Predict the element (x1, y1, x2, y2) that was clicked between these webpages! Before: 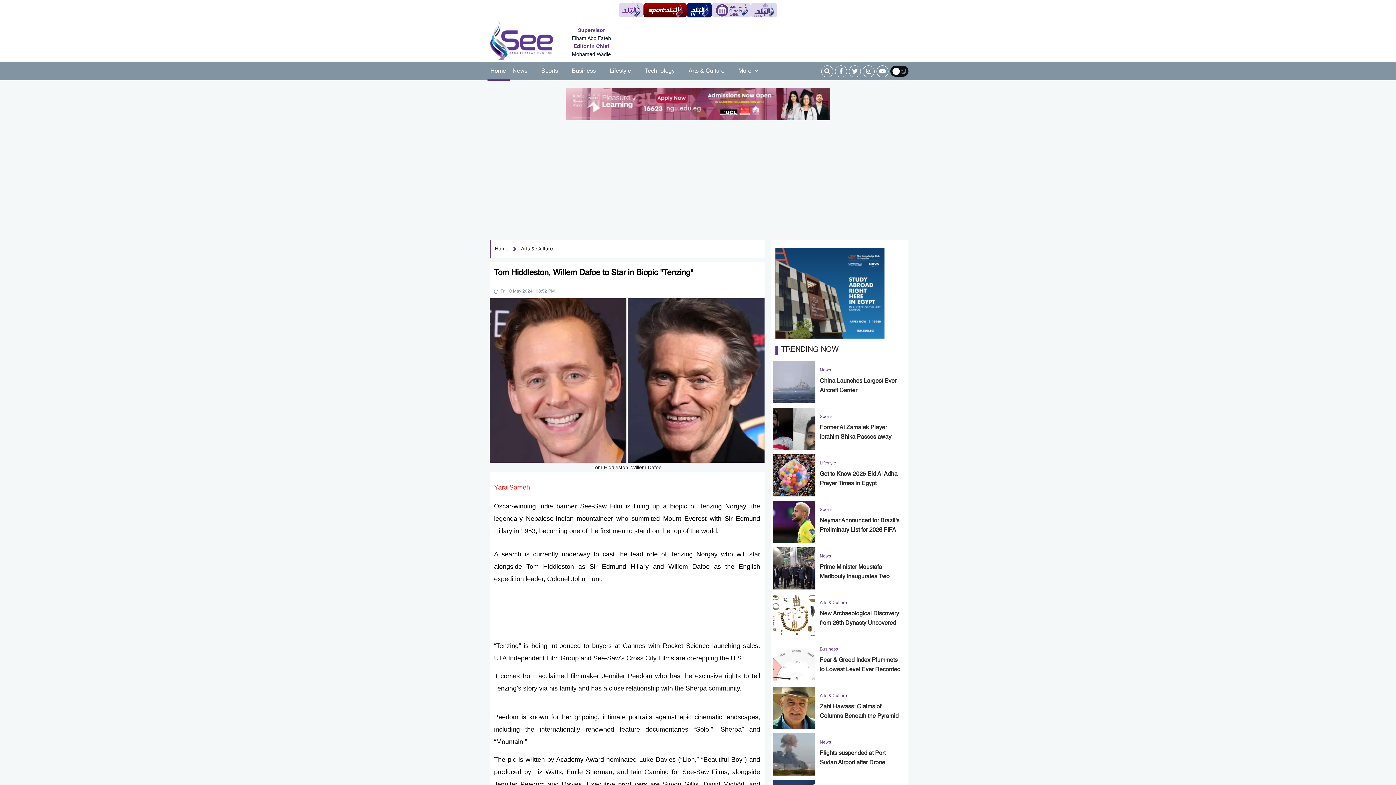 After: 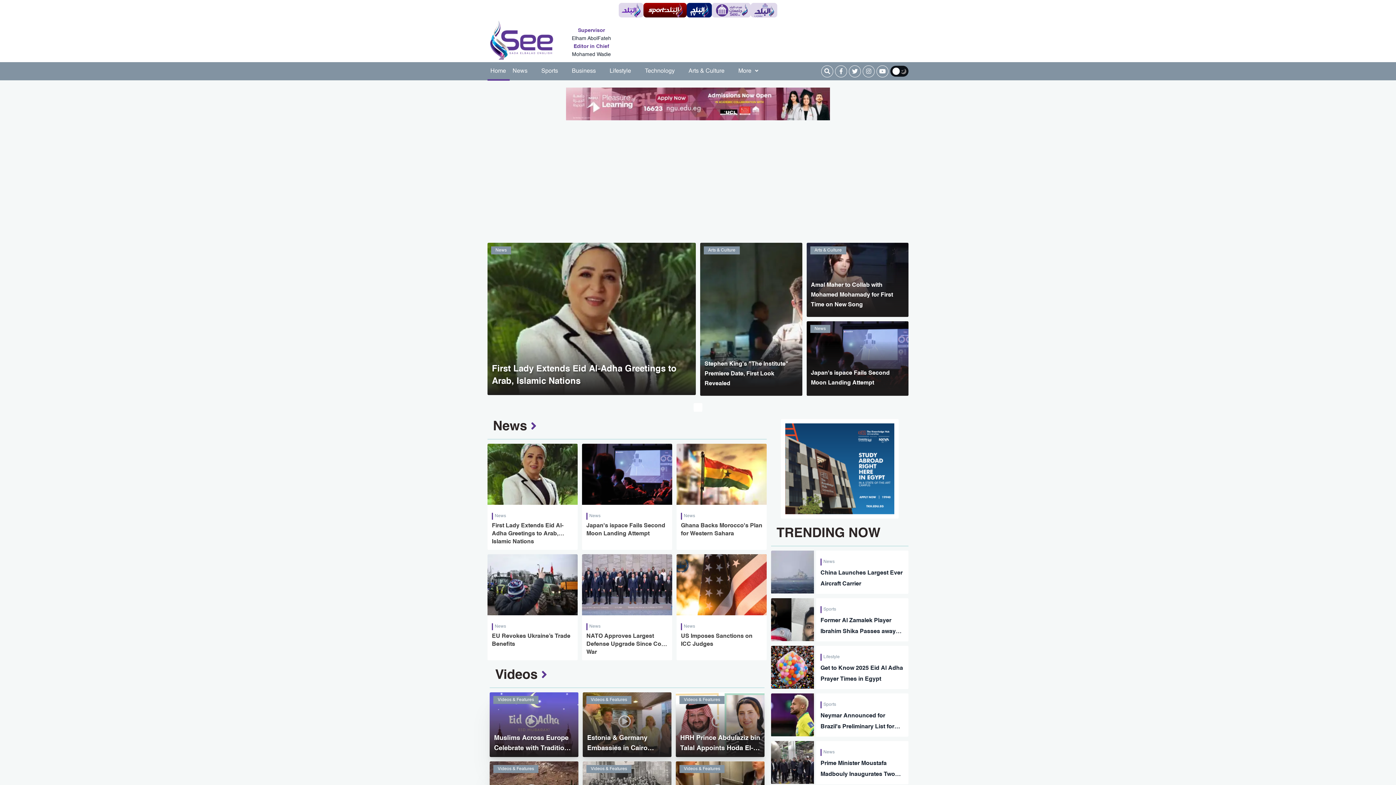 Action: bbox: (487, 37, 555, 43)